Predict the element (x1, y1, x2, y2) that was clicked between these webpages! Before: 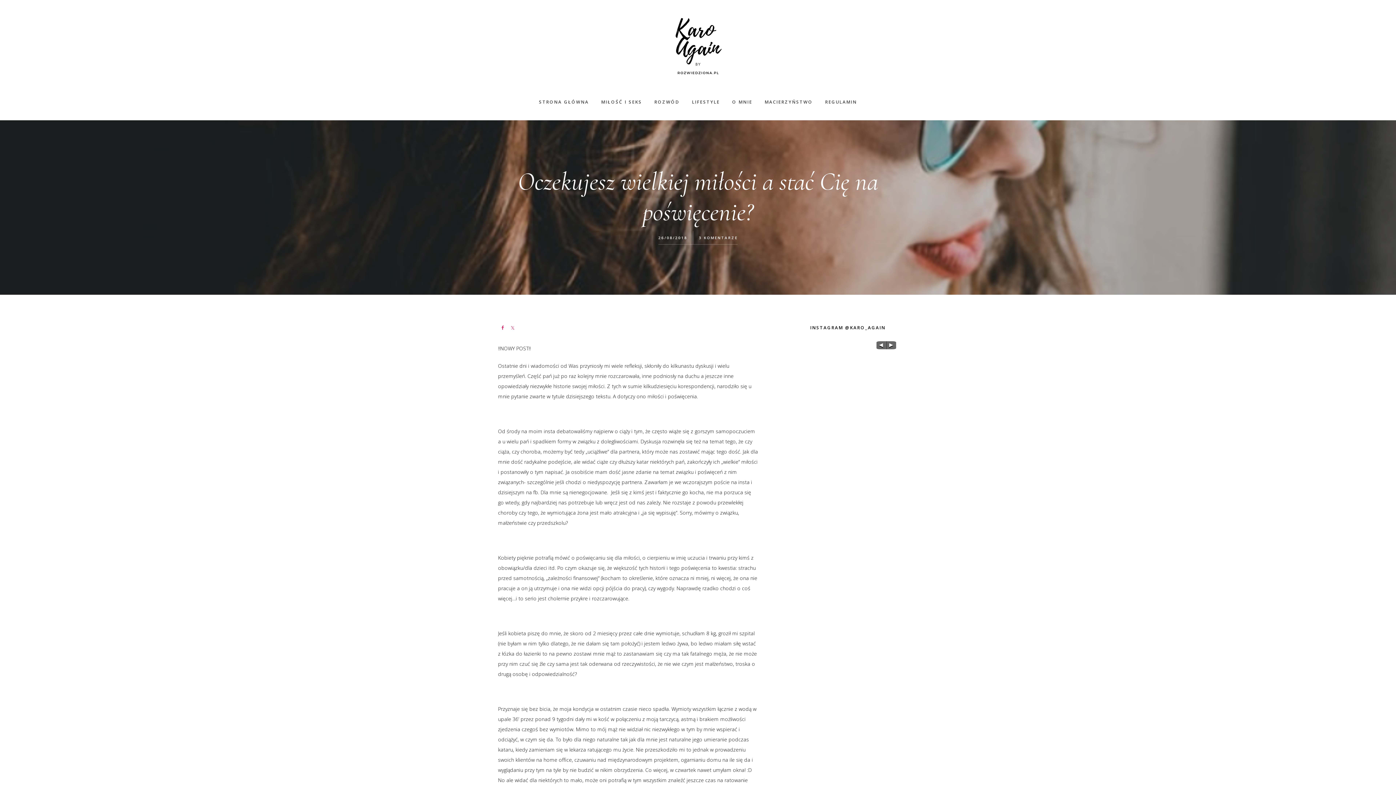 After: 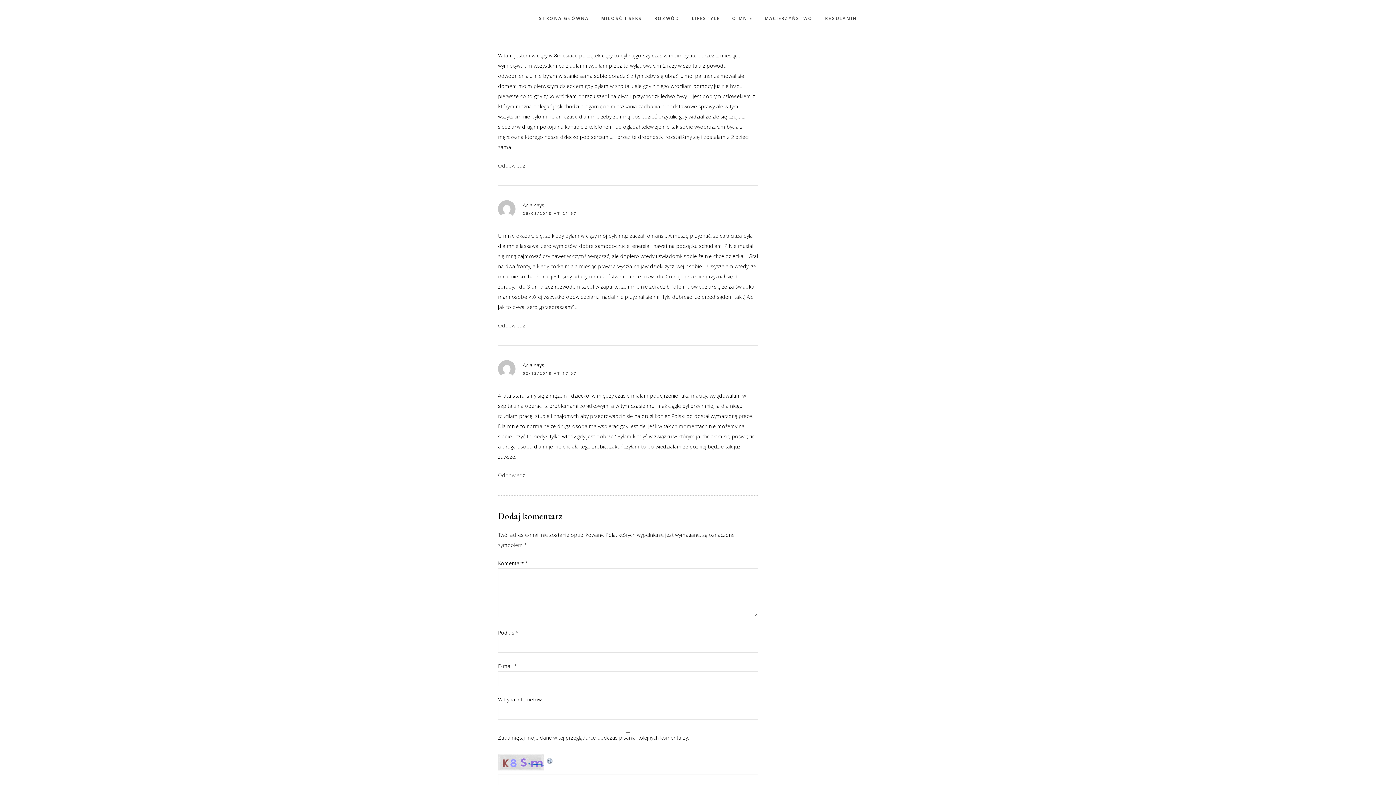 Action: bbox: (699, 235, 737, 240) label: 3 KOMENTARZE